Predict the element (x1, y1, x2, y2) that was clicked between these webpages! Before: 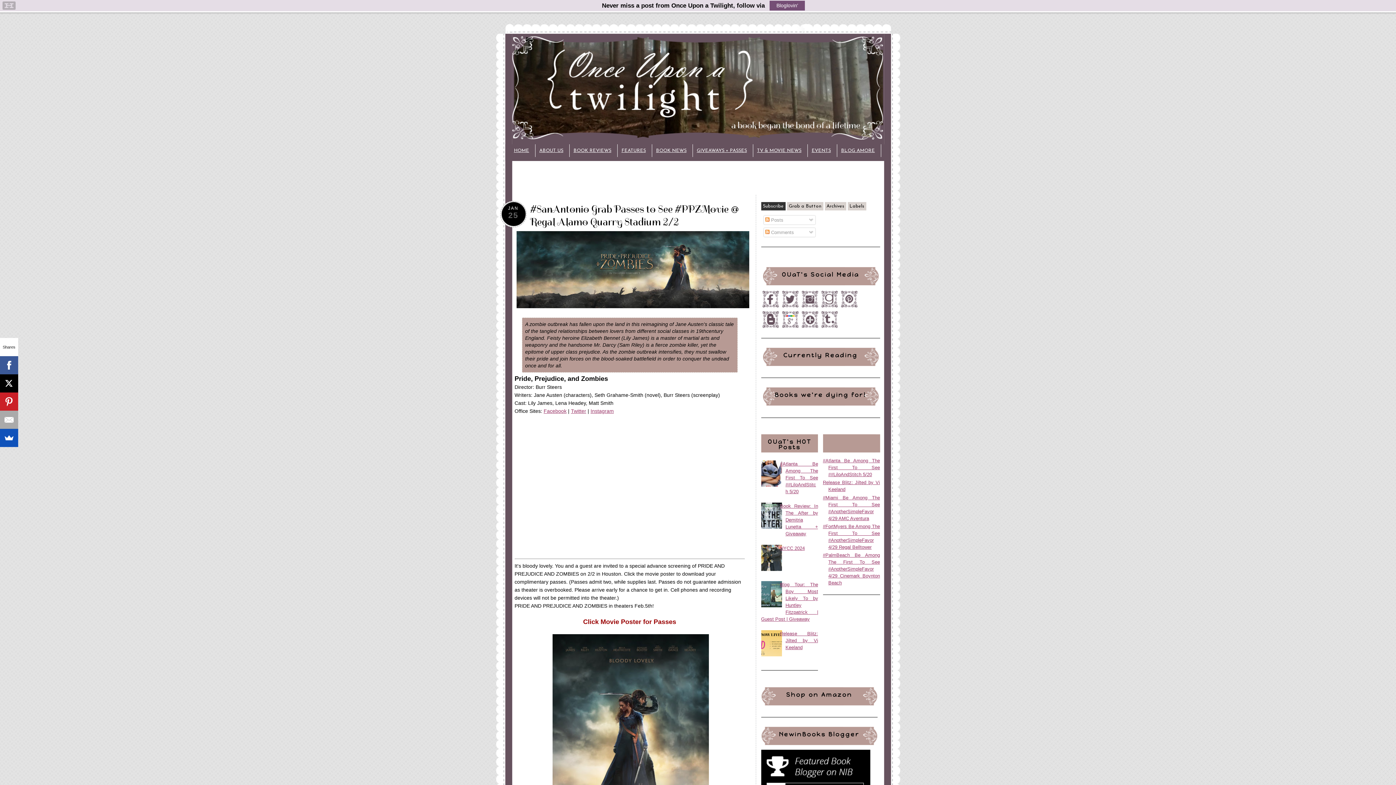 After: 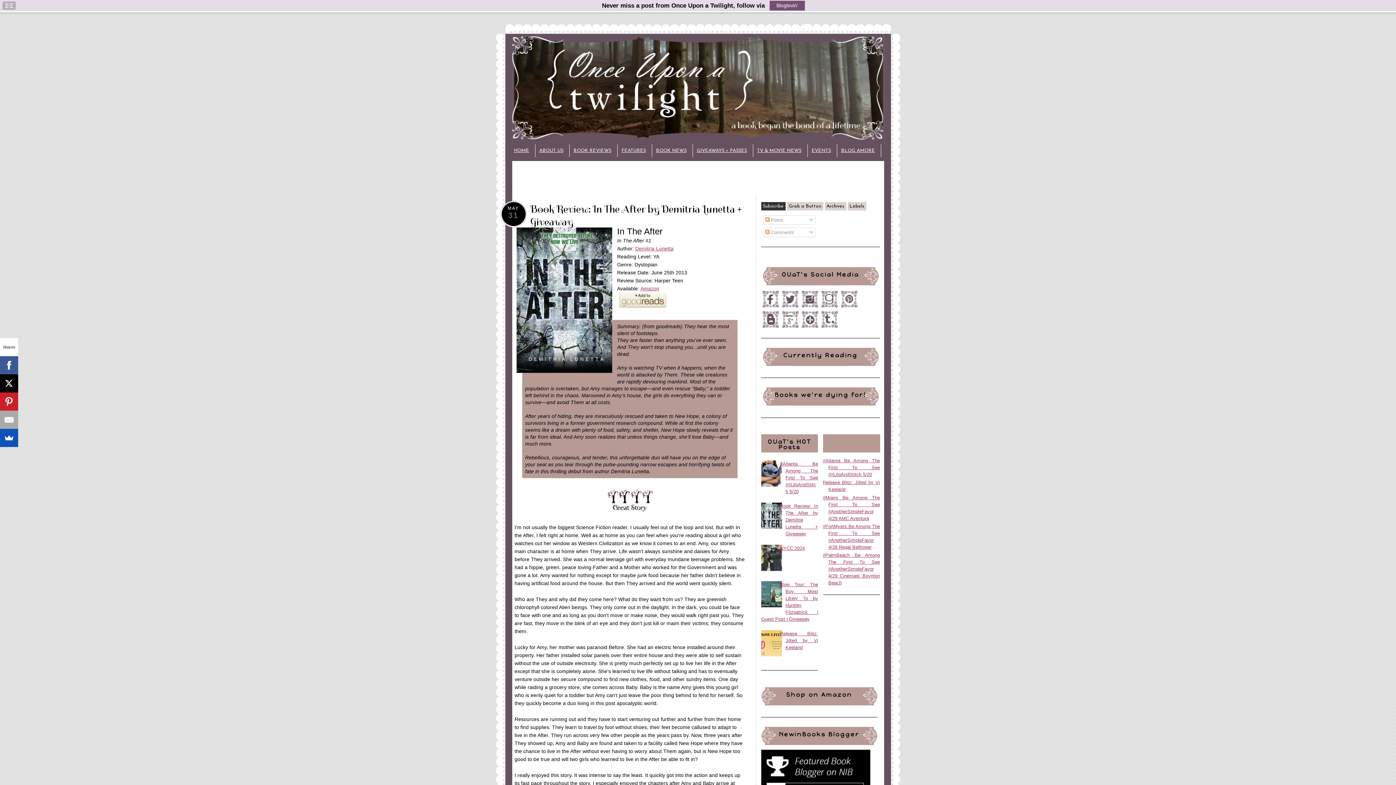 Action: bbox: (780, 503, 818, 536) label: Book Review: In The After by Demitria Lunetta + Giveaway